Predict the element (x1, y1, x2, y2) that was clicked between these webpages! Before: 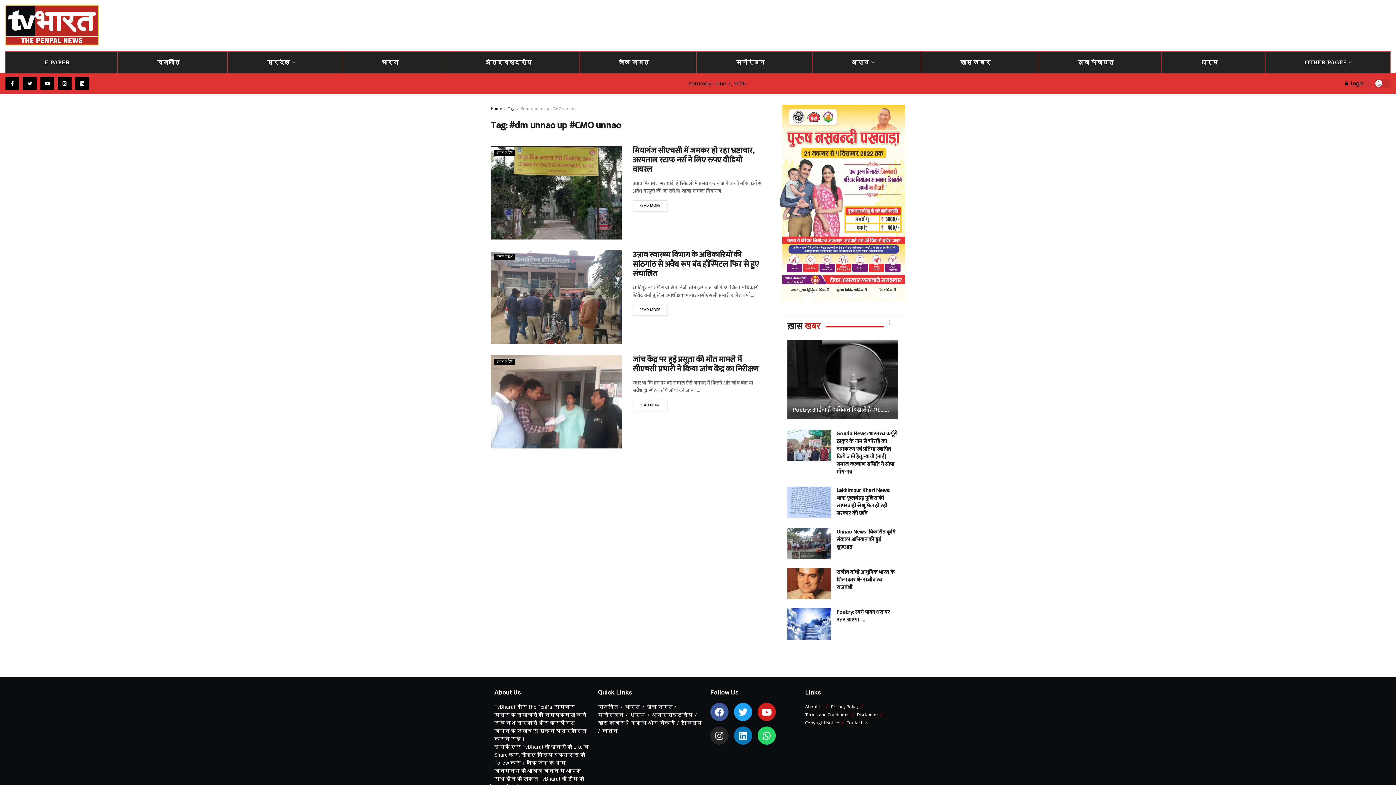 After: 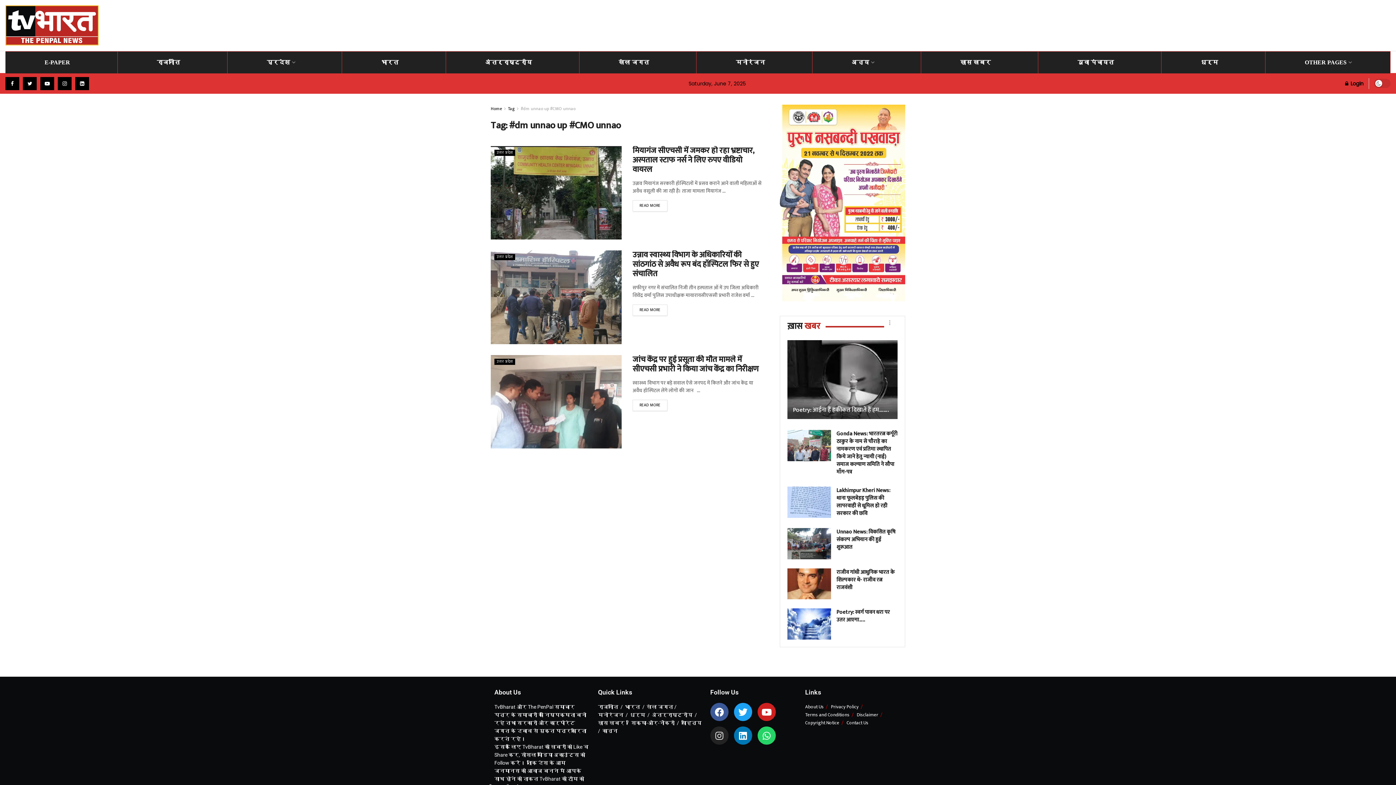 Action: label: Instagram bbox: (710, 726, 728, 745)